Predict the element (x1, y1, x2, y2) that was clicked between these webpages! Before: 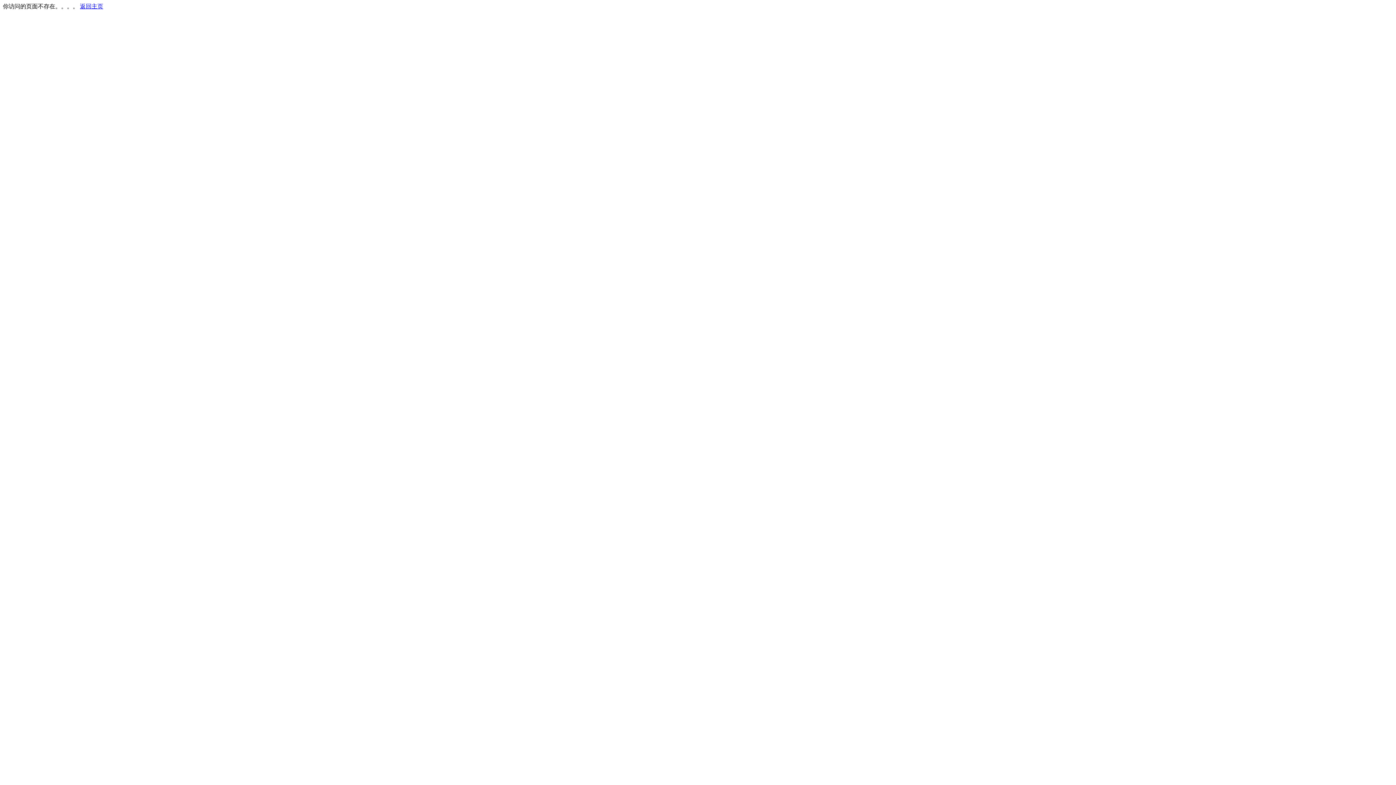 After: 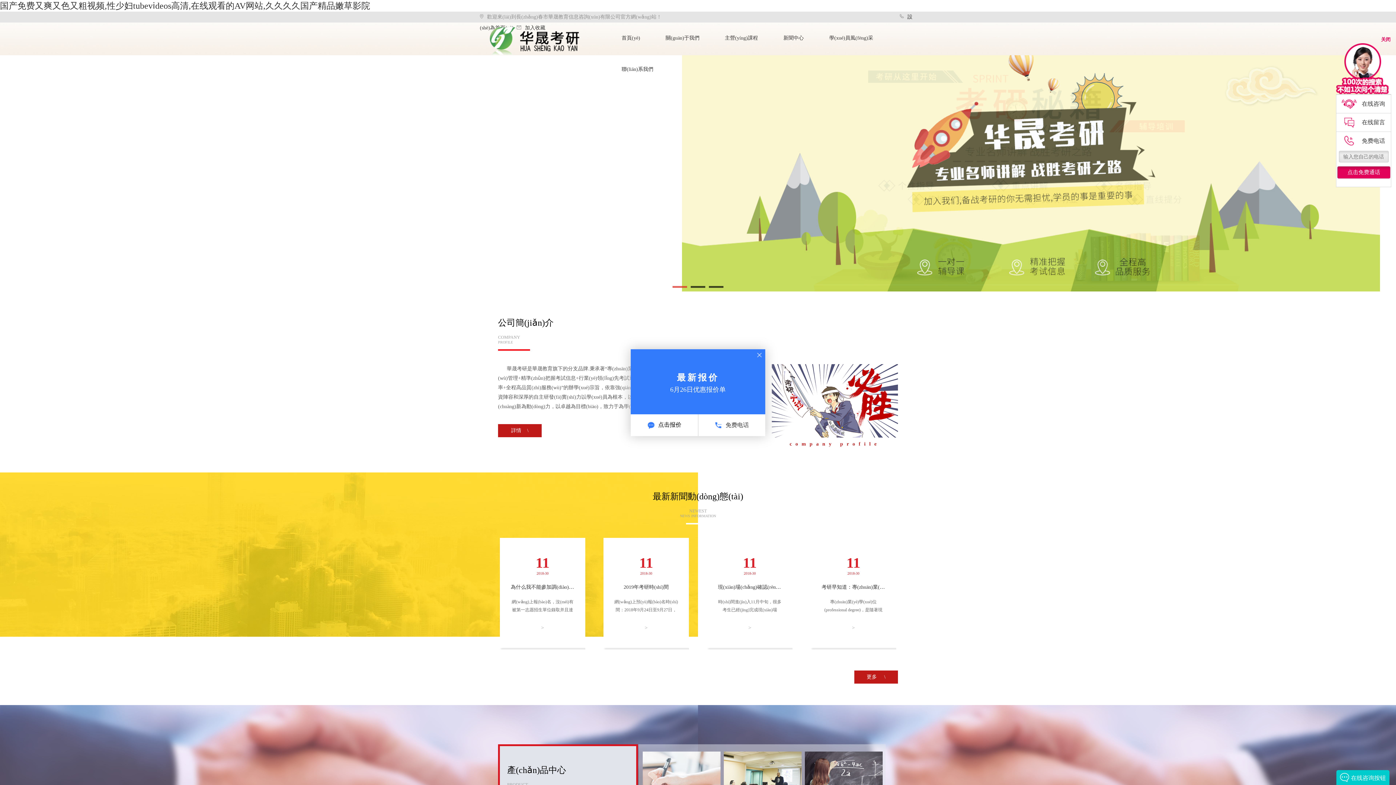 Action: bbox: (80, 3, 103, 9) label: 返回主页